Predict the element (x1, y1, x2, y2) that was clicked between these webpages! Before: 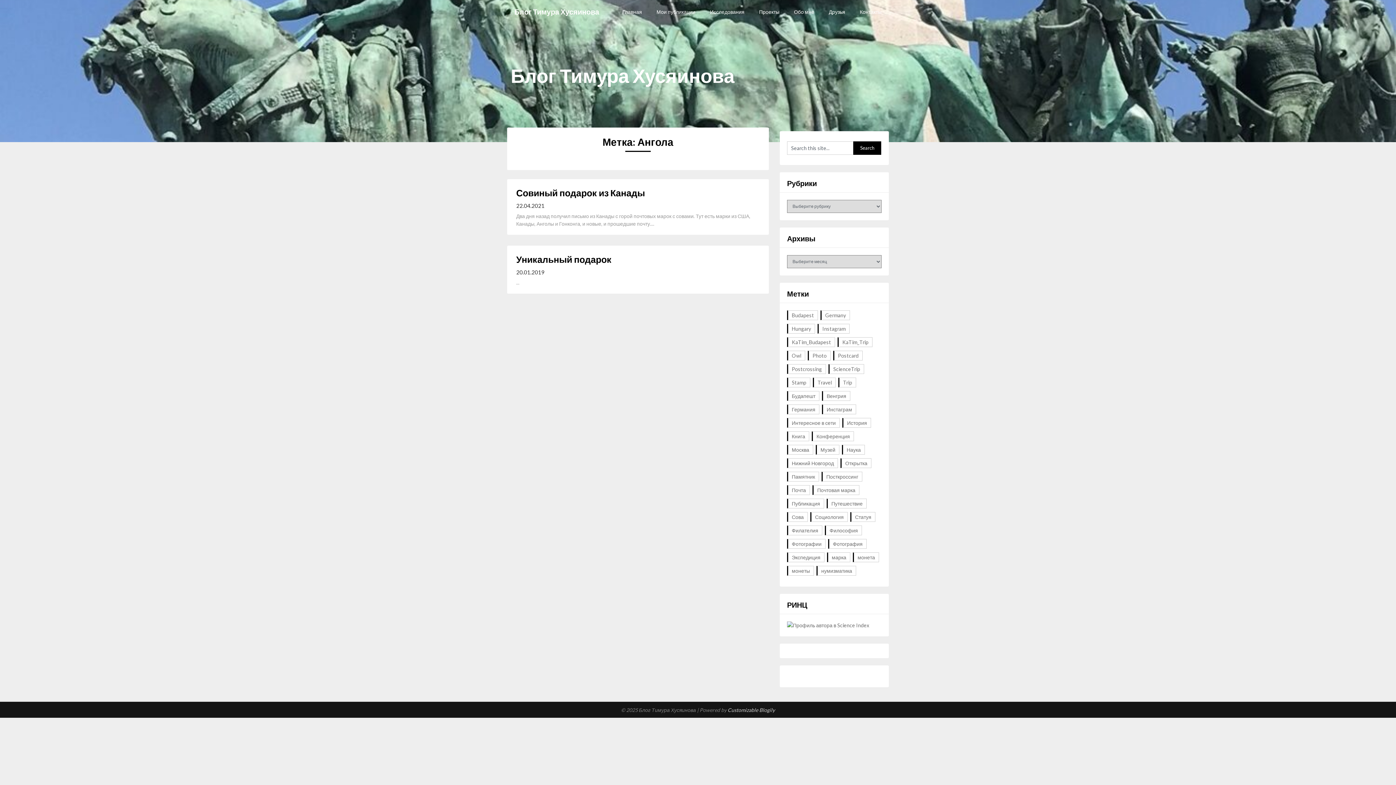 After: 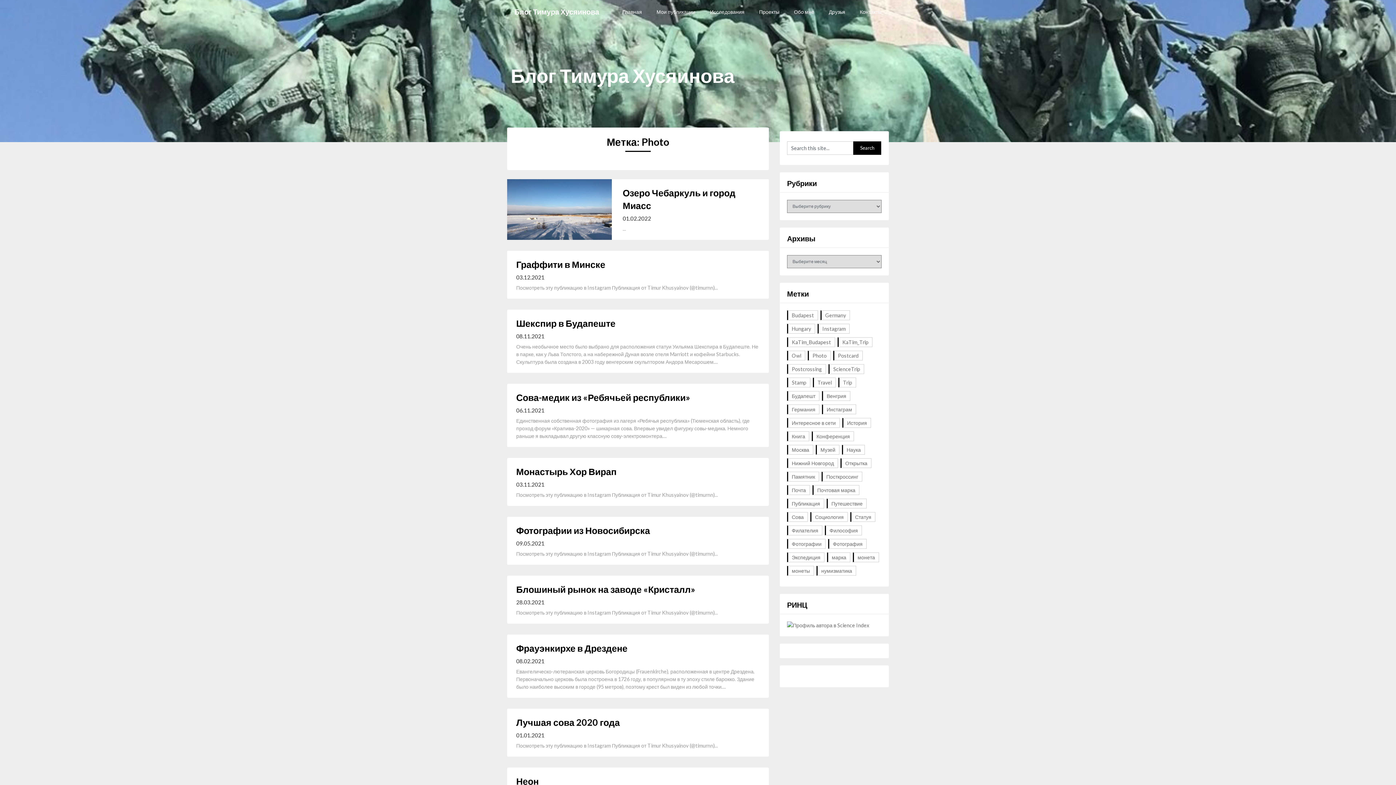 Action: label: Photo (45 элементов) bbox: (808, 350, 830, 360)